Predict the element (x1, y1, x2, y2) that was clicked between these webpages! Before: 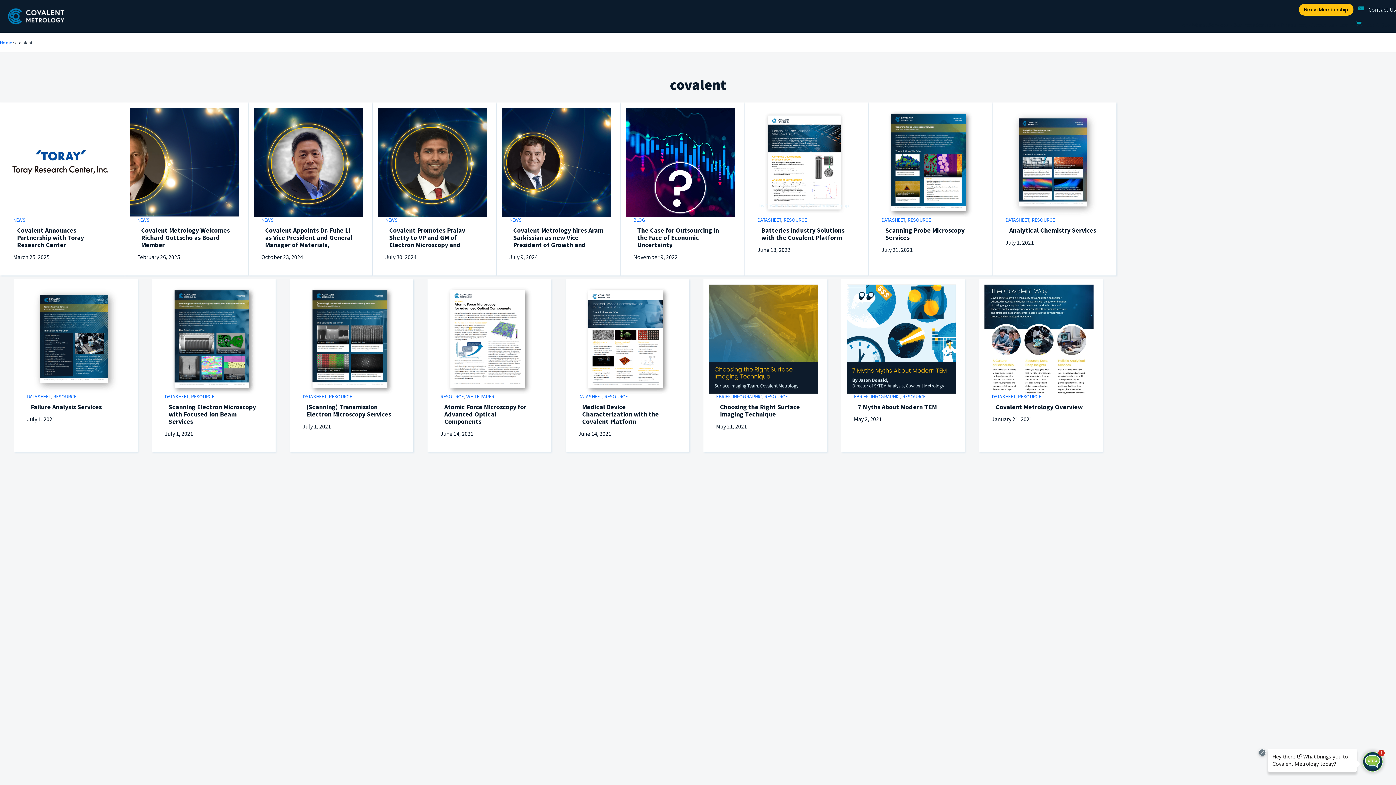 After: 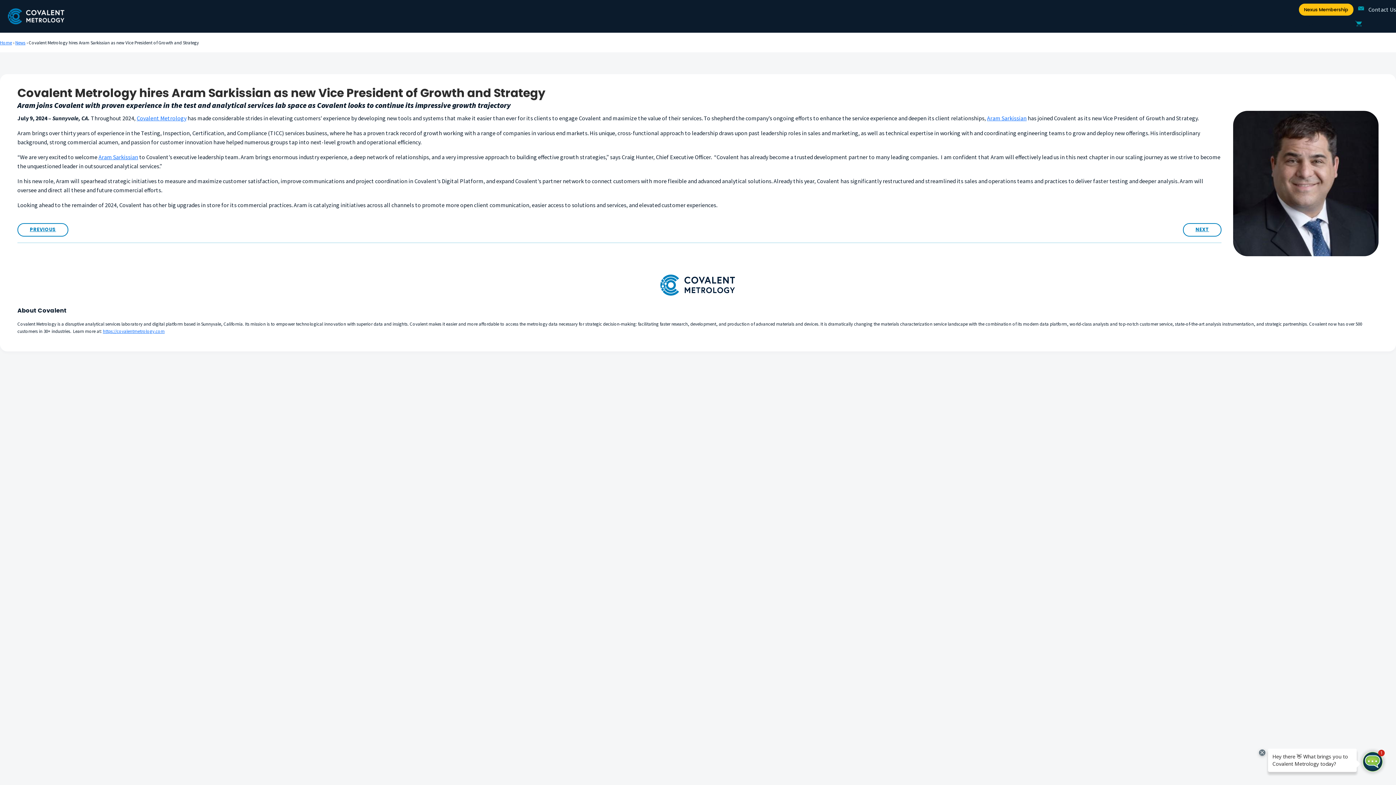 Action: bbox: (513, 226, 603, 248) label: Covalent Metrology hires Aram Sarkissian as new Vice President of Growth and Strategy